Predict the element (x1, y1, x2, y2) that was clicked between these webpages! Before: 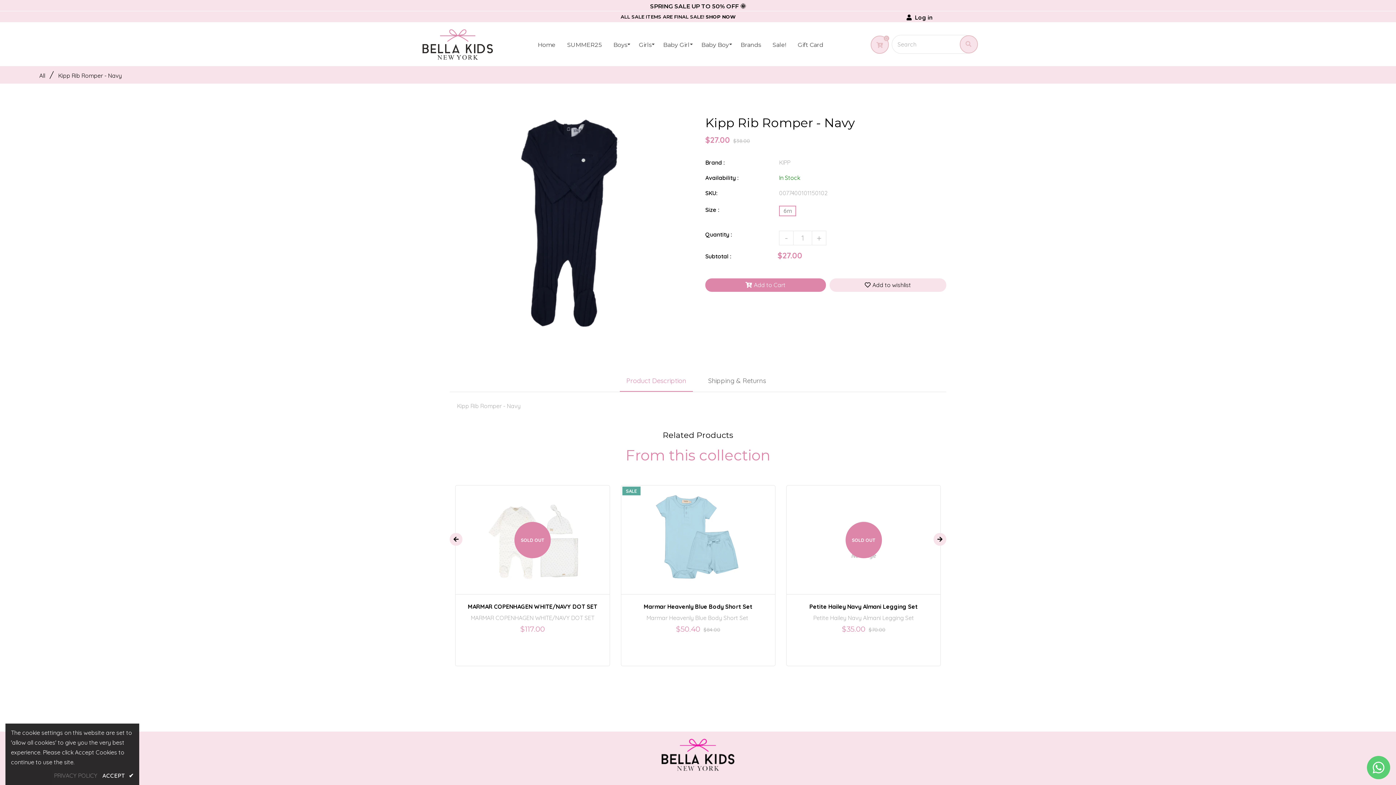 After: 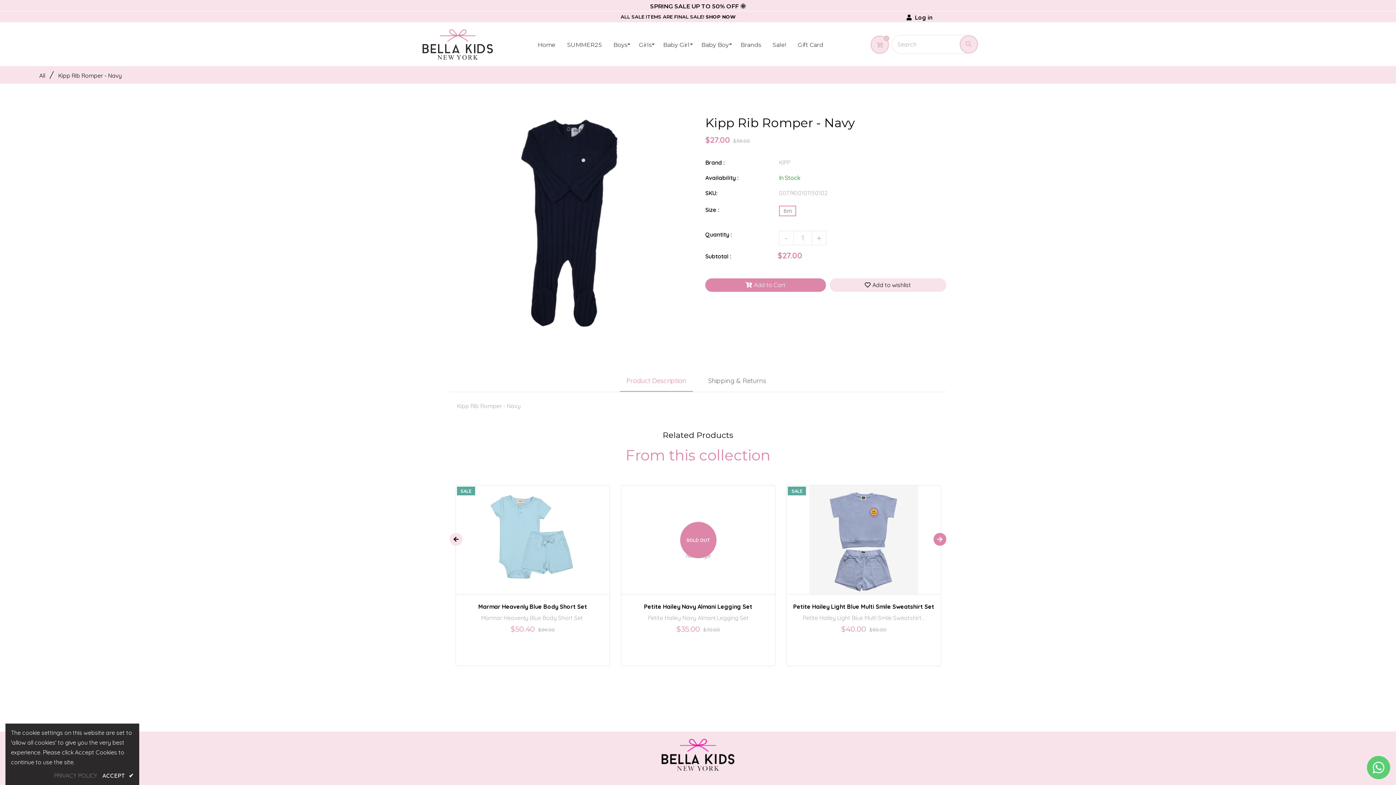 Action: bbox: (933, 533, 946, 546)